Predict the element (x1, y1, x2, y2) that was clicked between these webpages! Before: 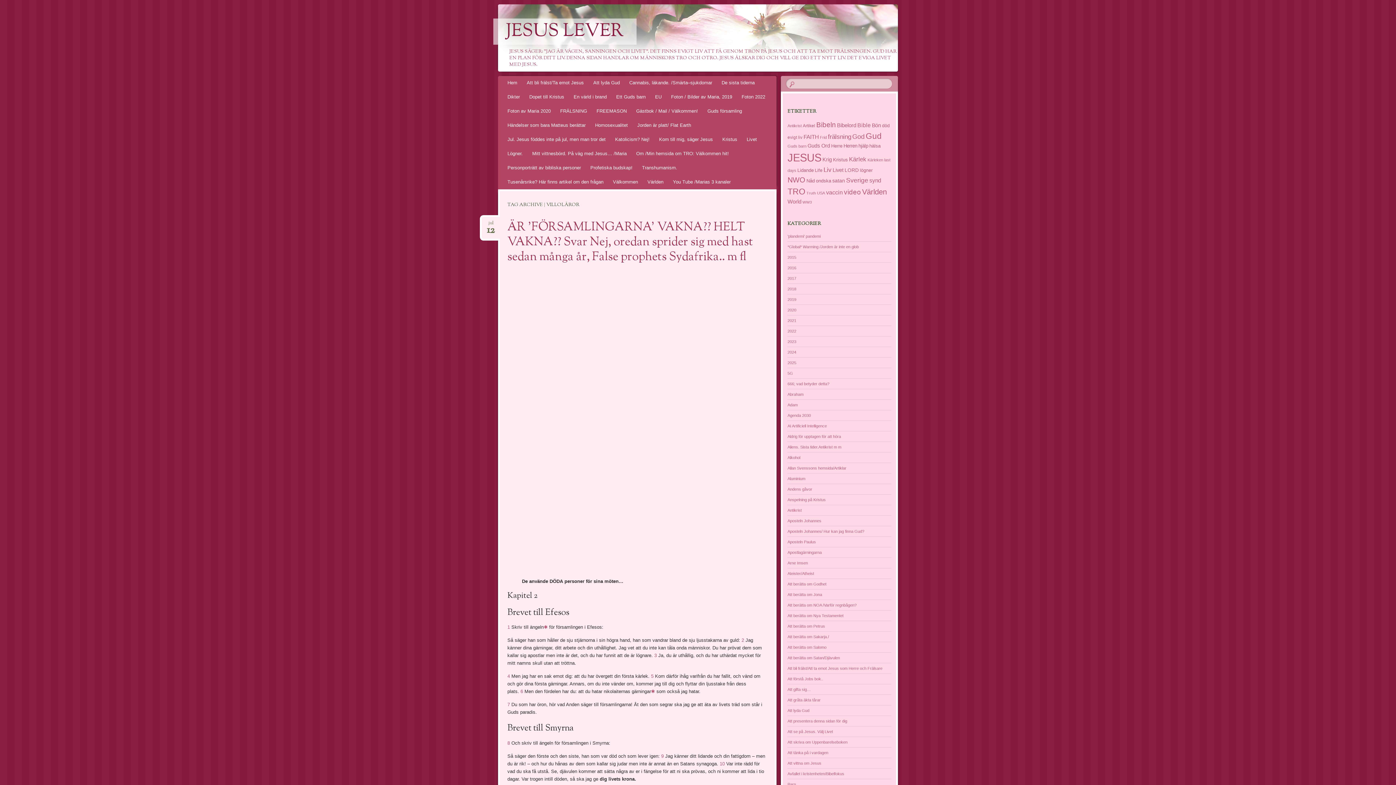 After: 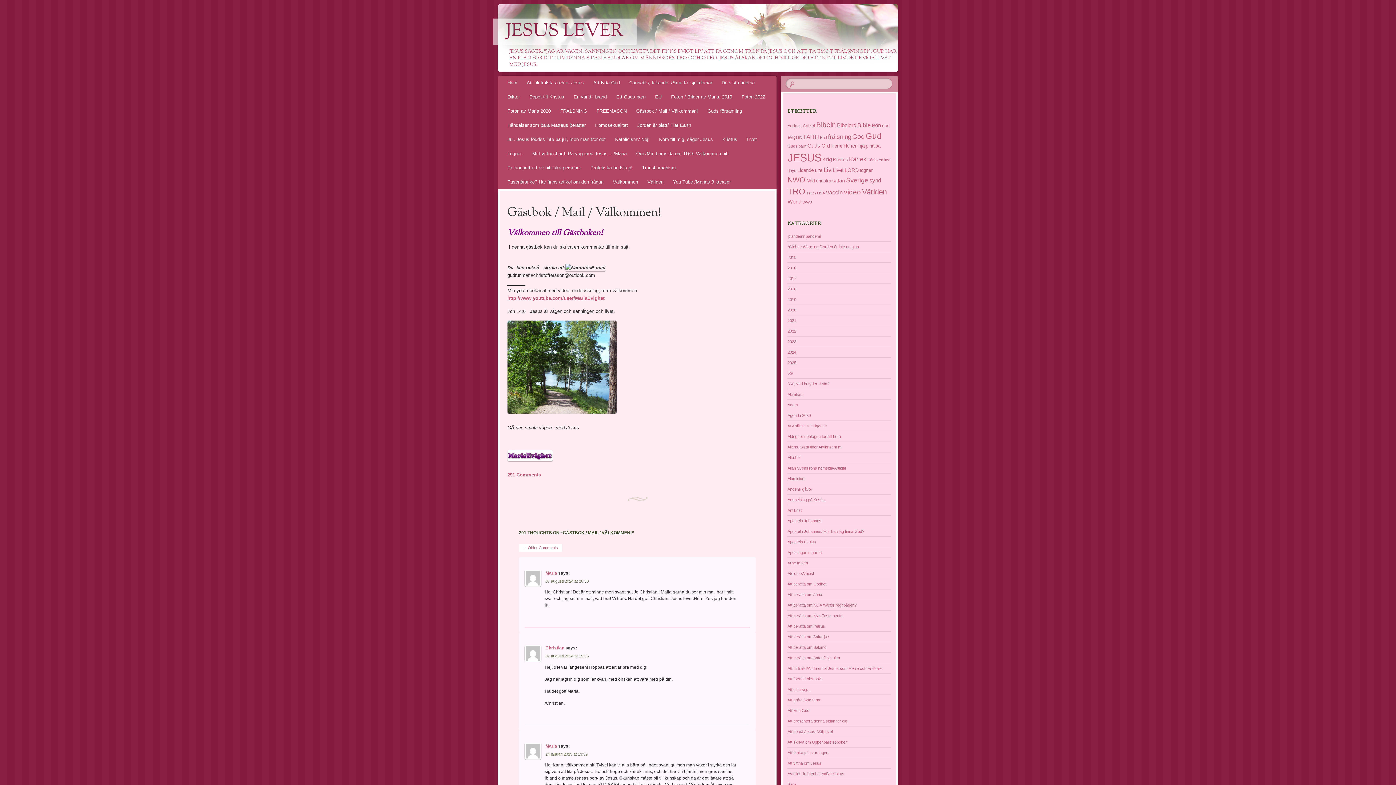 Action: label: Gästbok / Mail / Välkommen! bbox: (631, 104, 702, 118)